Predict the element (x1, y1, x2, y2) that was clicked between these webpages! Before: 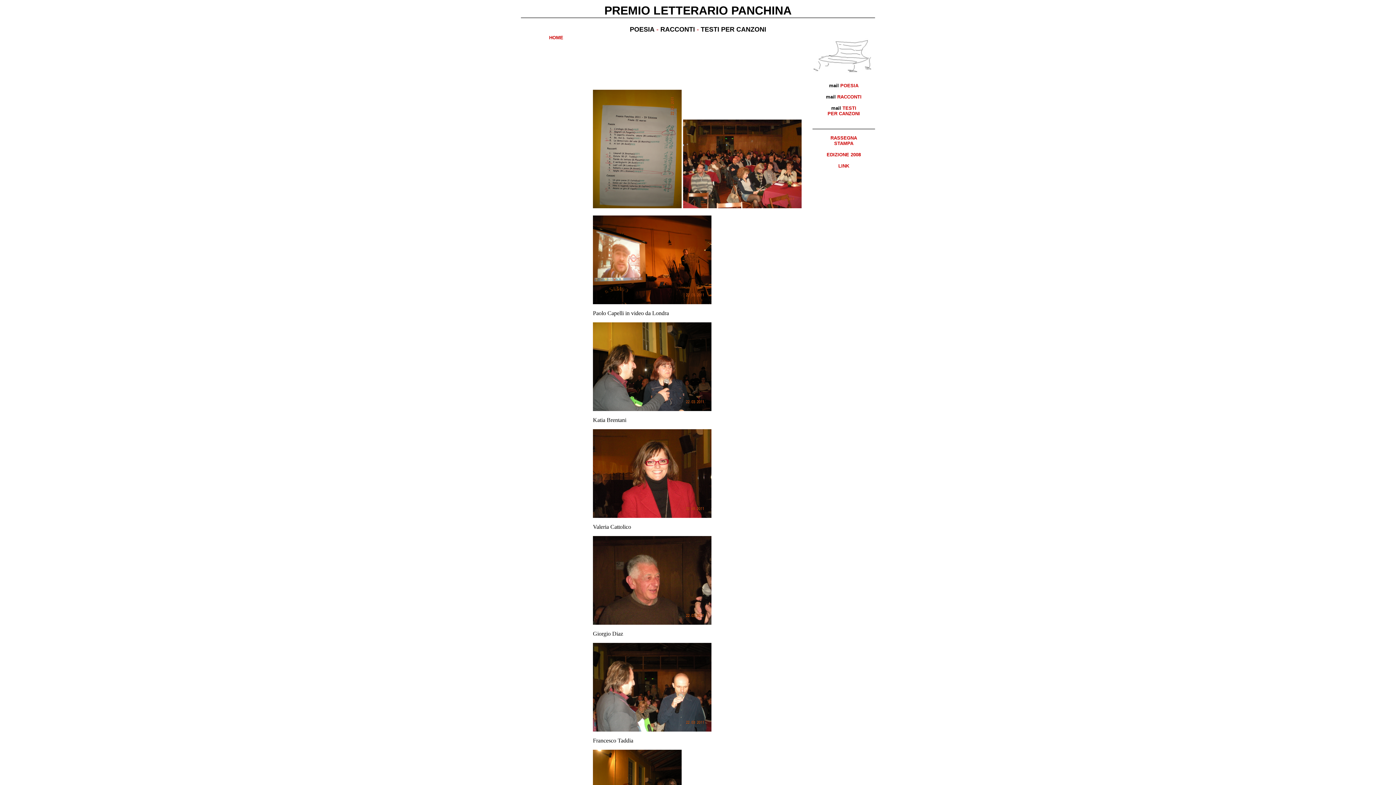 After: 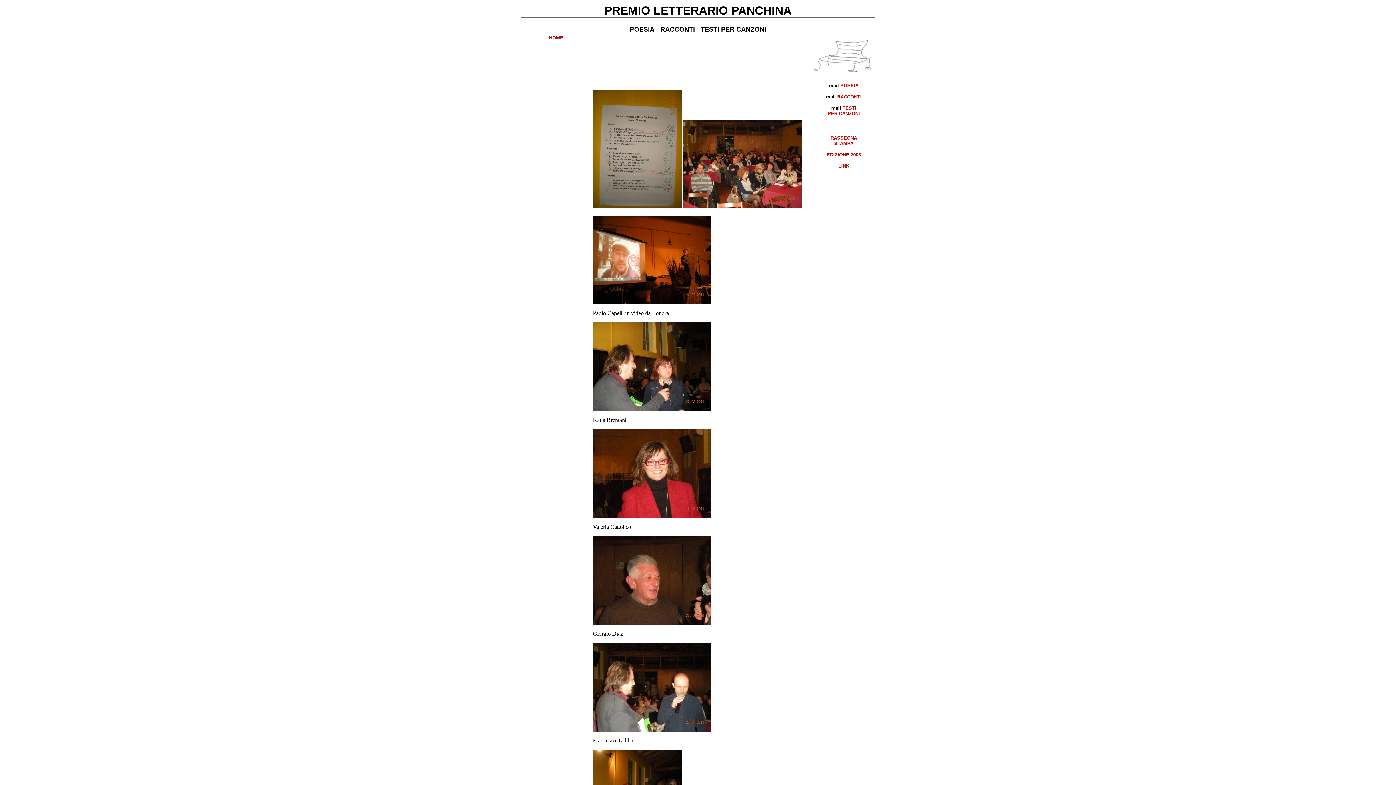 Action: bbox: (829, 82, 858, 88) label: 
mail POESIA